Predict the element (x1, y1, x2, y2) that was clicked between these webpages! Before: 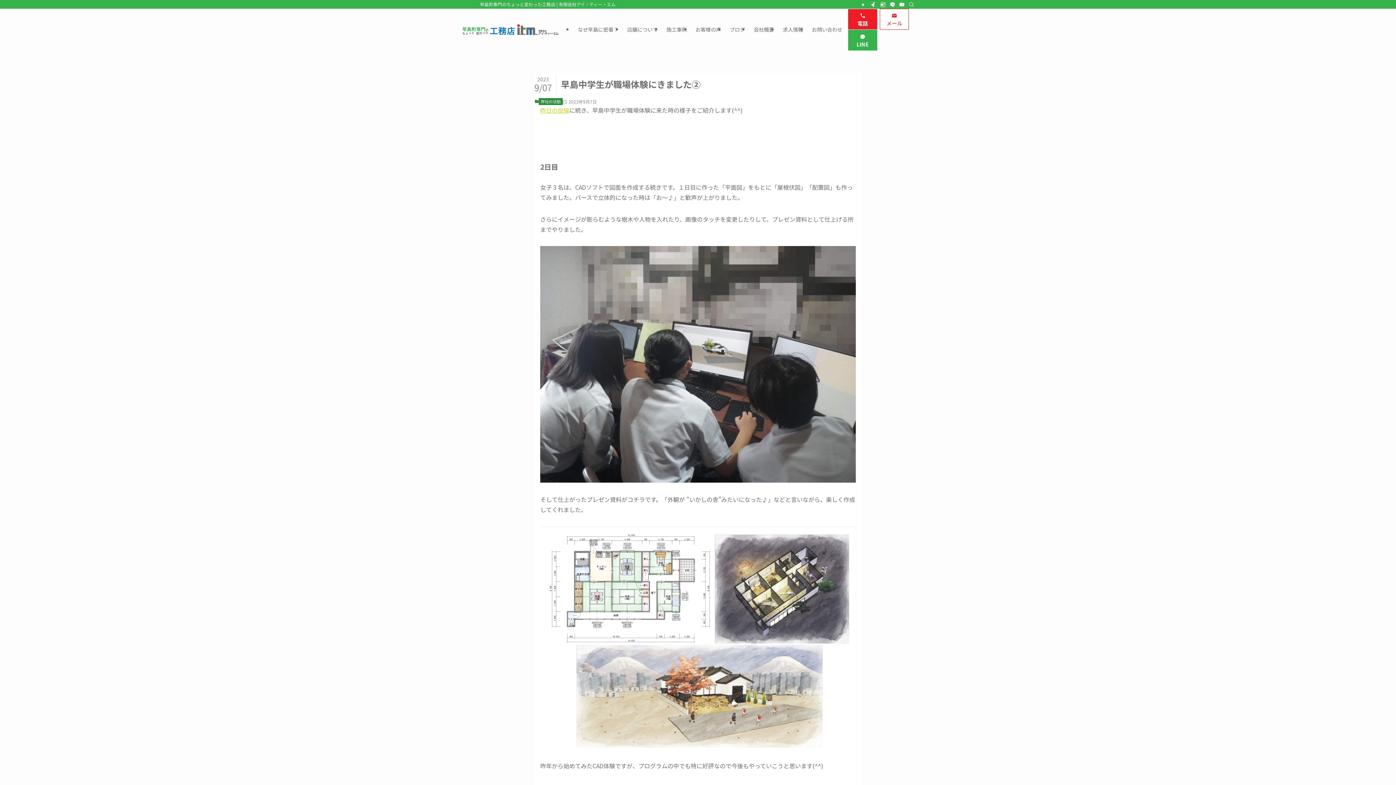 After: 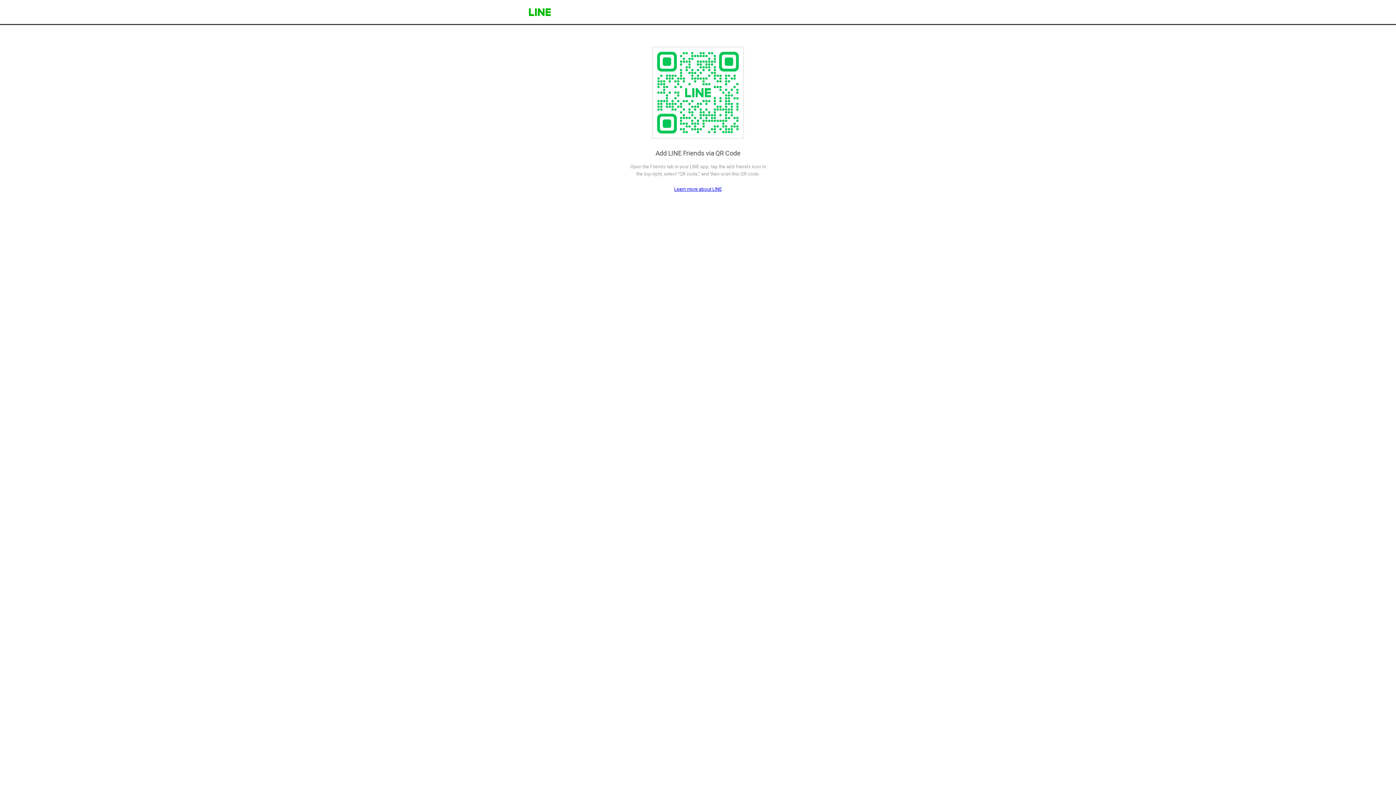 Action: bbox: (848, 29, 877, 50) label: LINE
 